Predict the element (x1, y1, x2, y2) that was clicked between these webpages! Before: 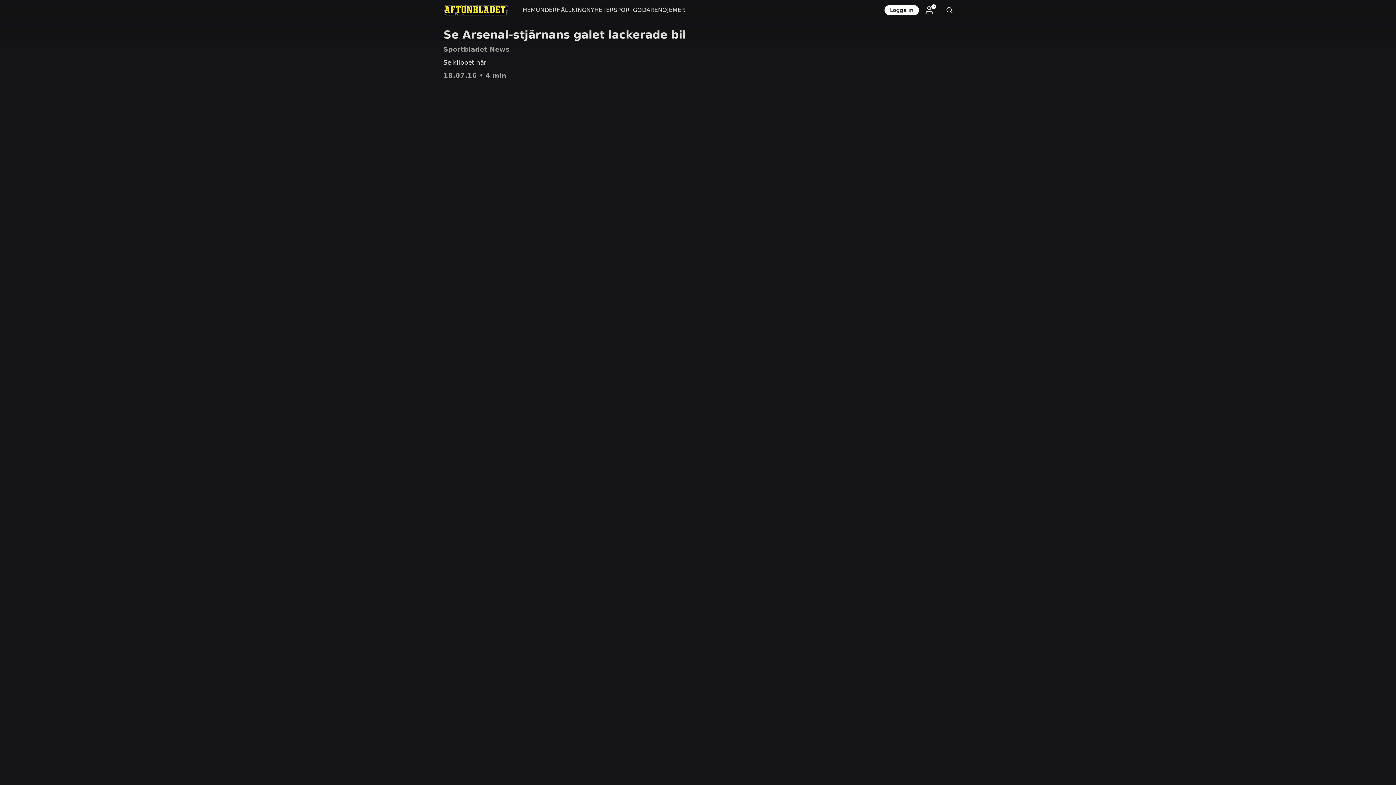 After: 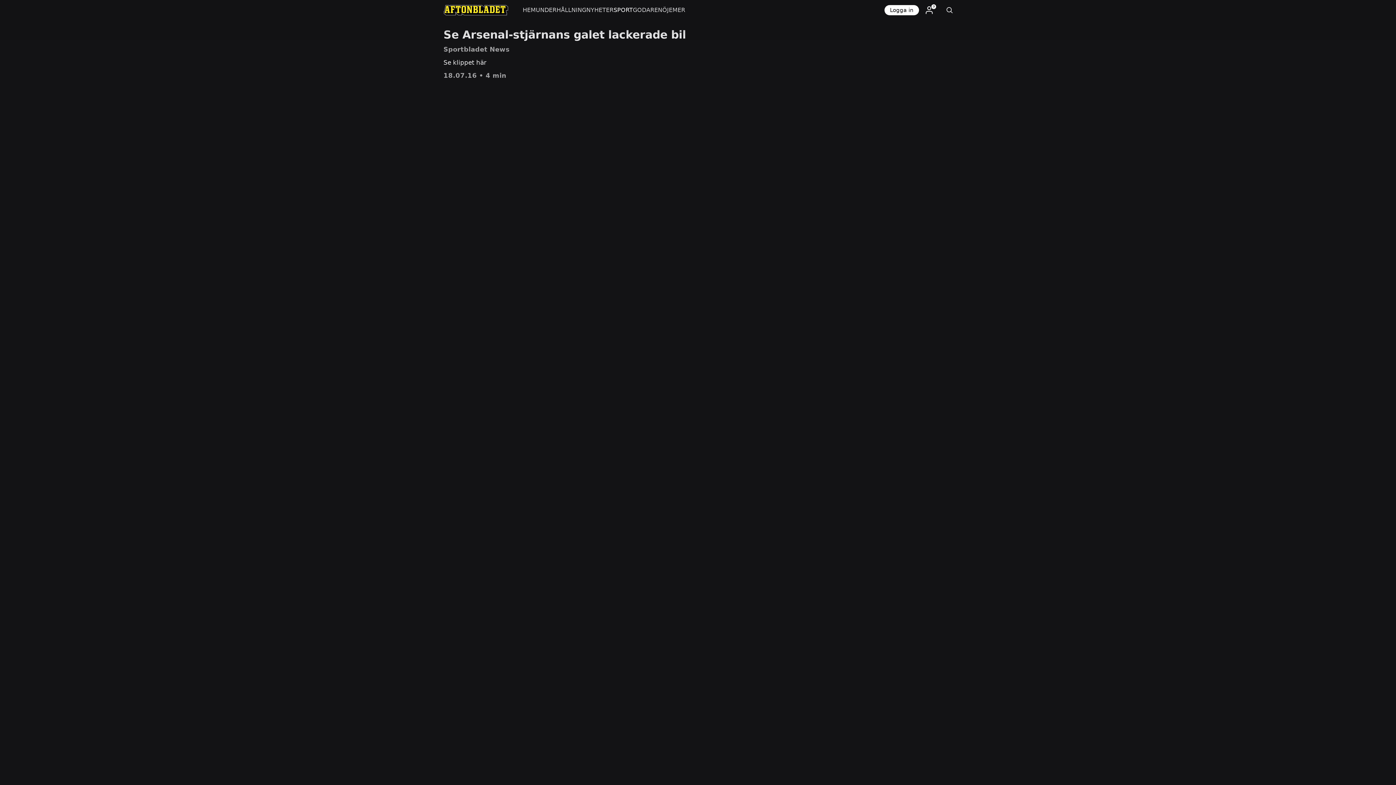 Action: label: SPORT bbox: (613, 0, 633, 20)